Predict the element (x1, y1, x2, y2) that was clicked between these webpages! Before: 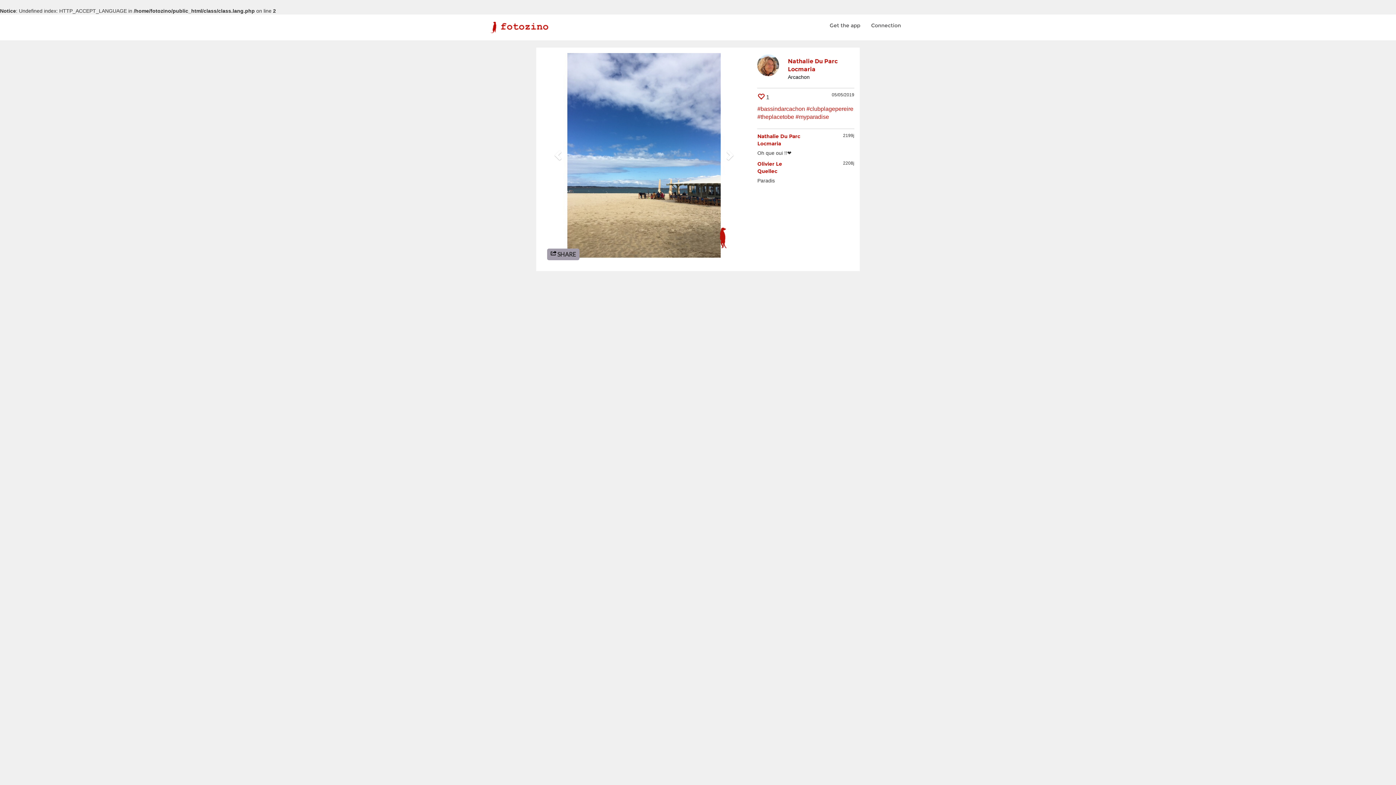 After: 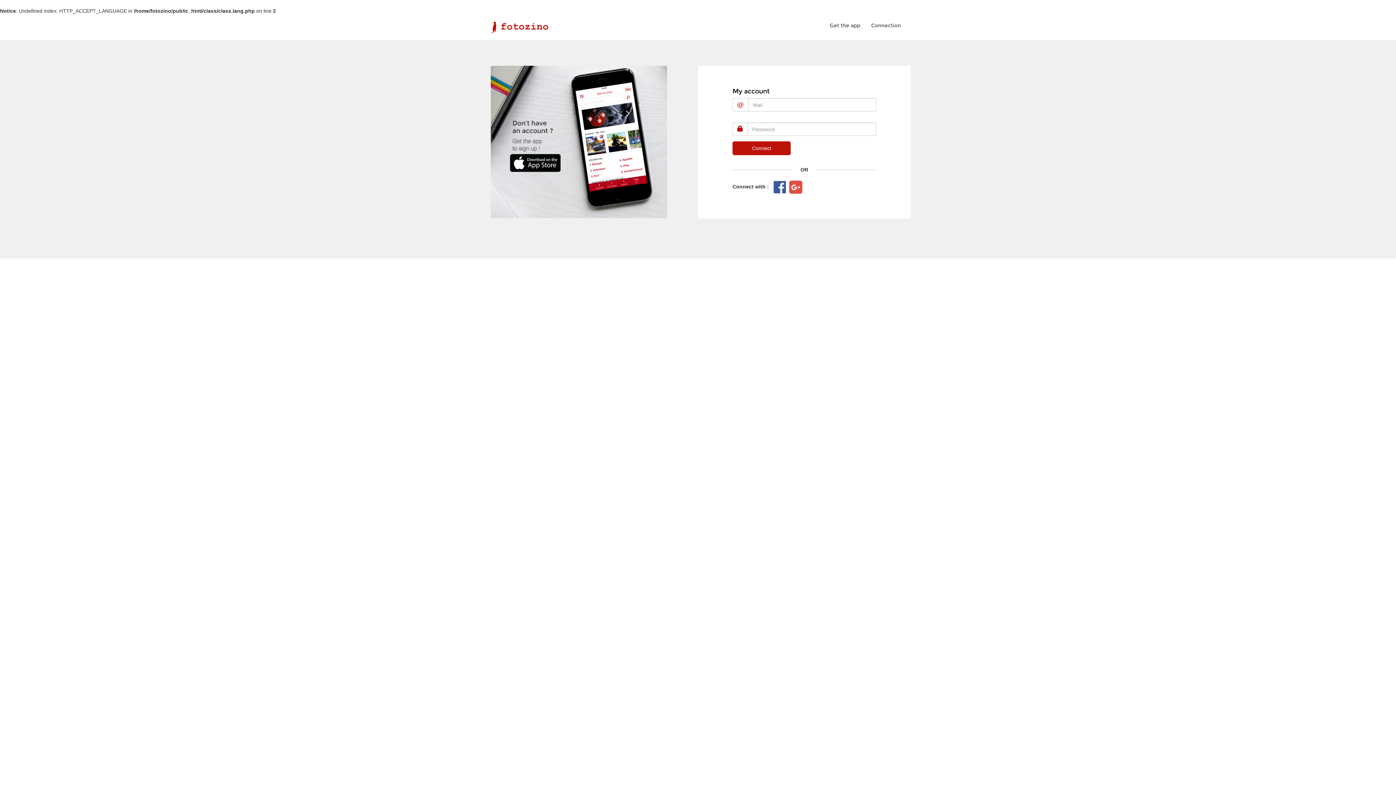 Action: bbox: (871, 22, 901, 28) label: Connection